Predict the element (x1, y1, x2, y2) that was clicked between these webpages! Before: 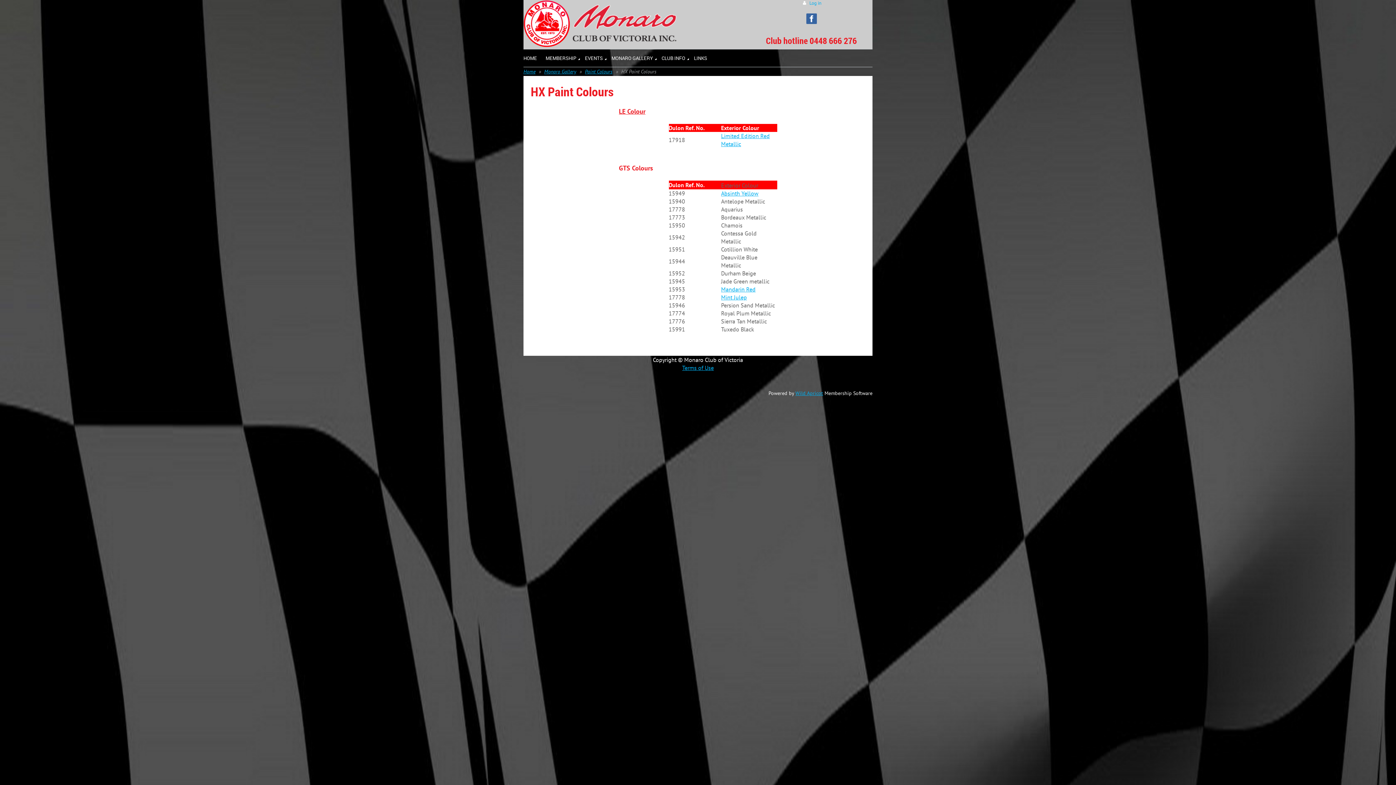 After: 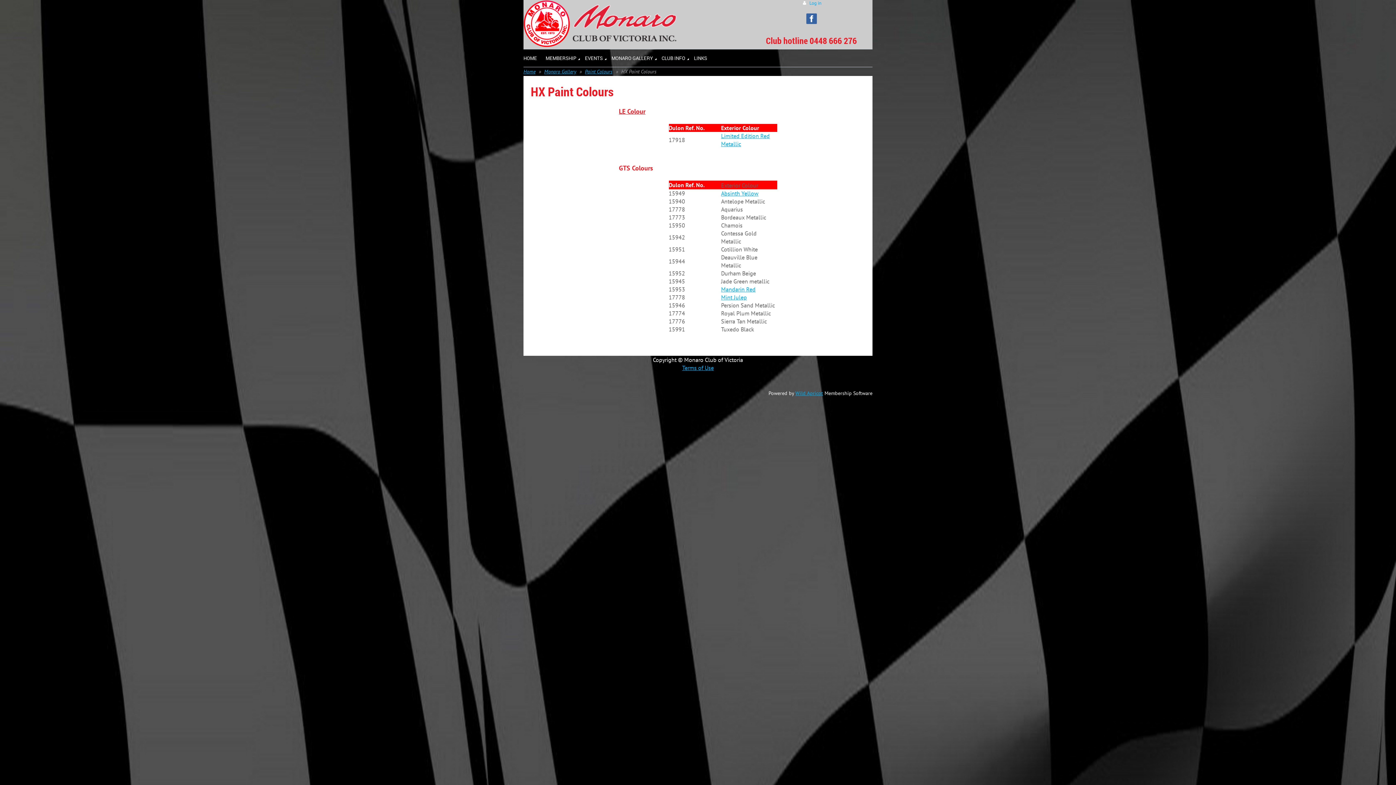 Action: label: Mandarin Red bbox: (721, 285, 755, 293)